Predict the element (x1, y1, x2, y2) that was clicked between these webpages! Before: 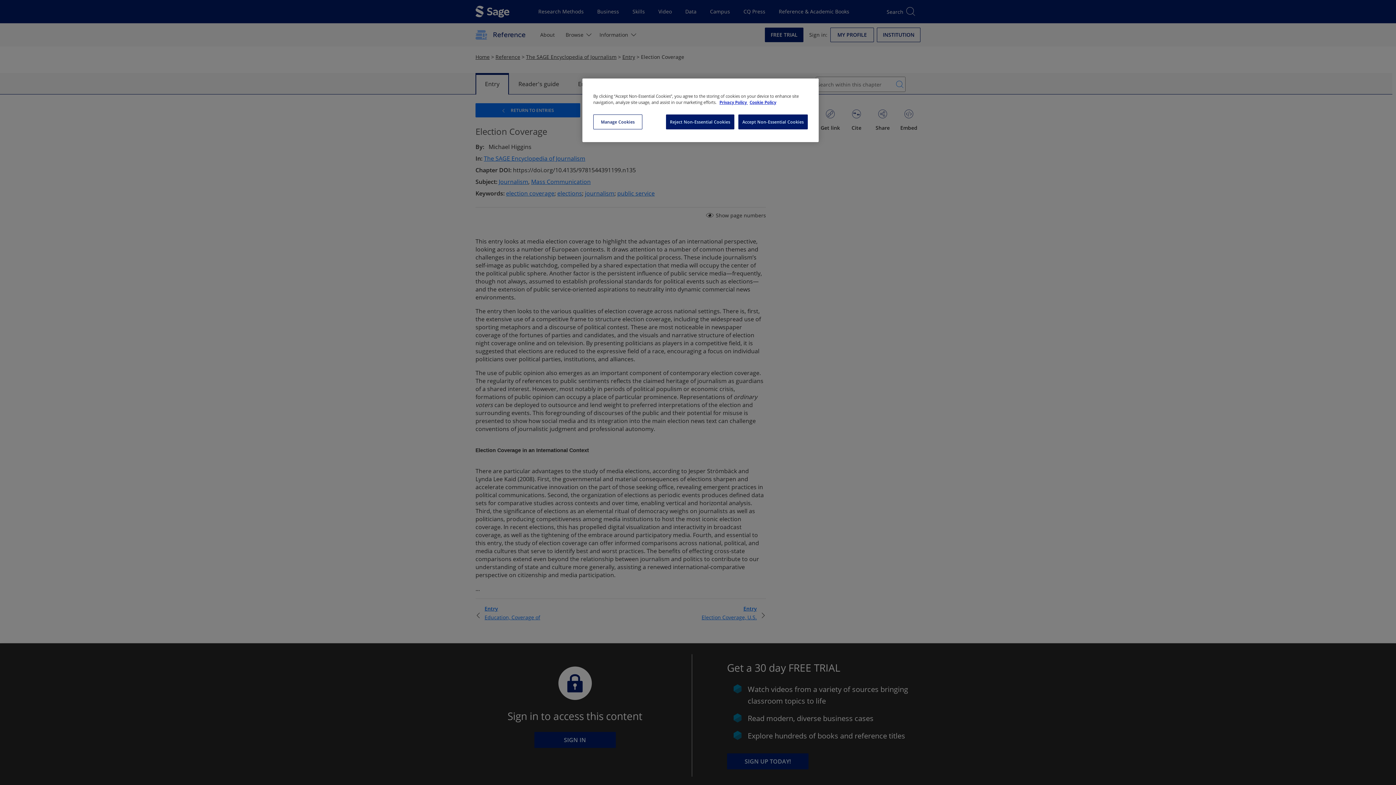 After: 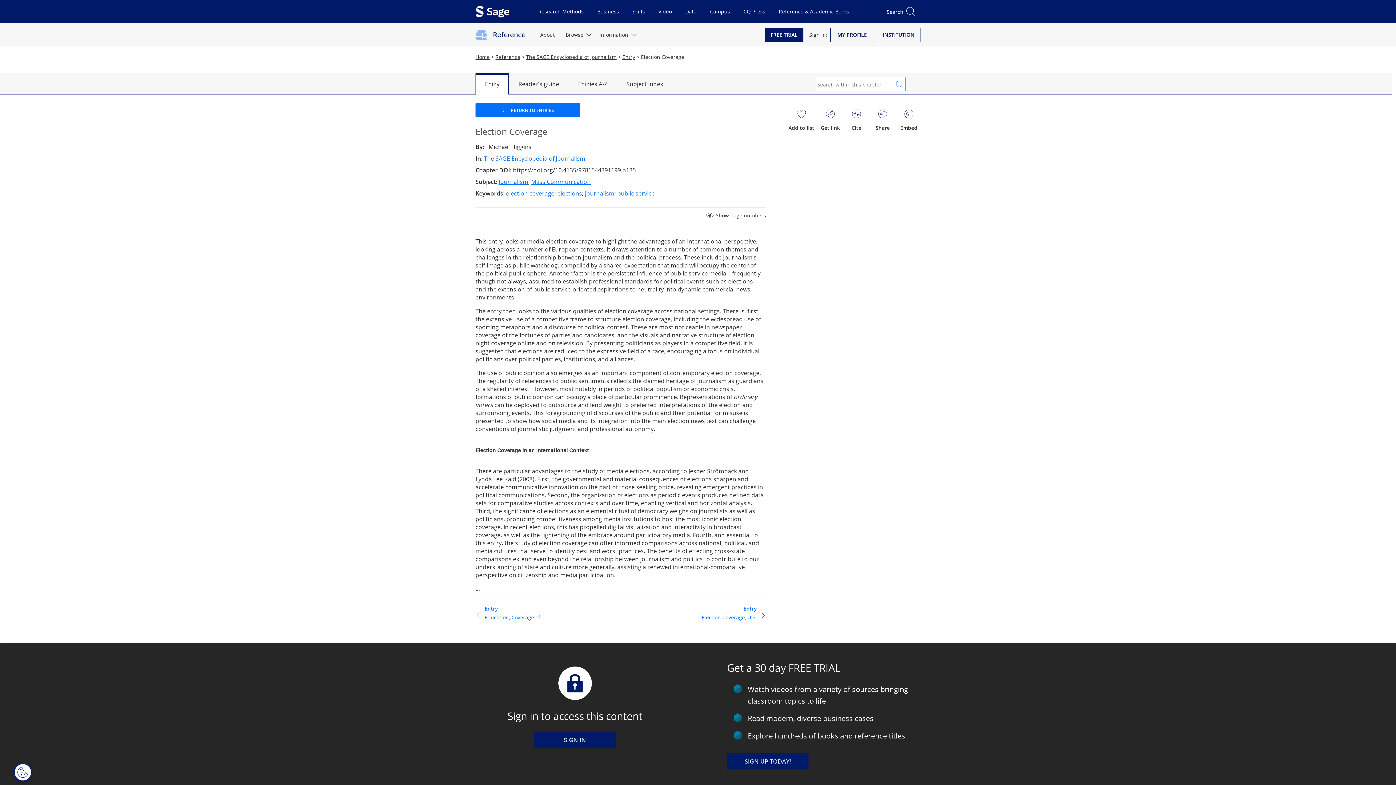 Action: label: Reject Non-Essential Cookies bbox: (666, 114, 734, 129)